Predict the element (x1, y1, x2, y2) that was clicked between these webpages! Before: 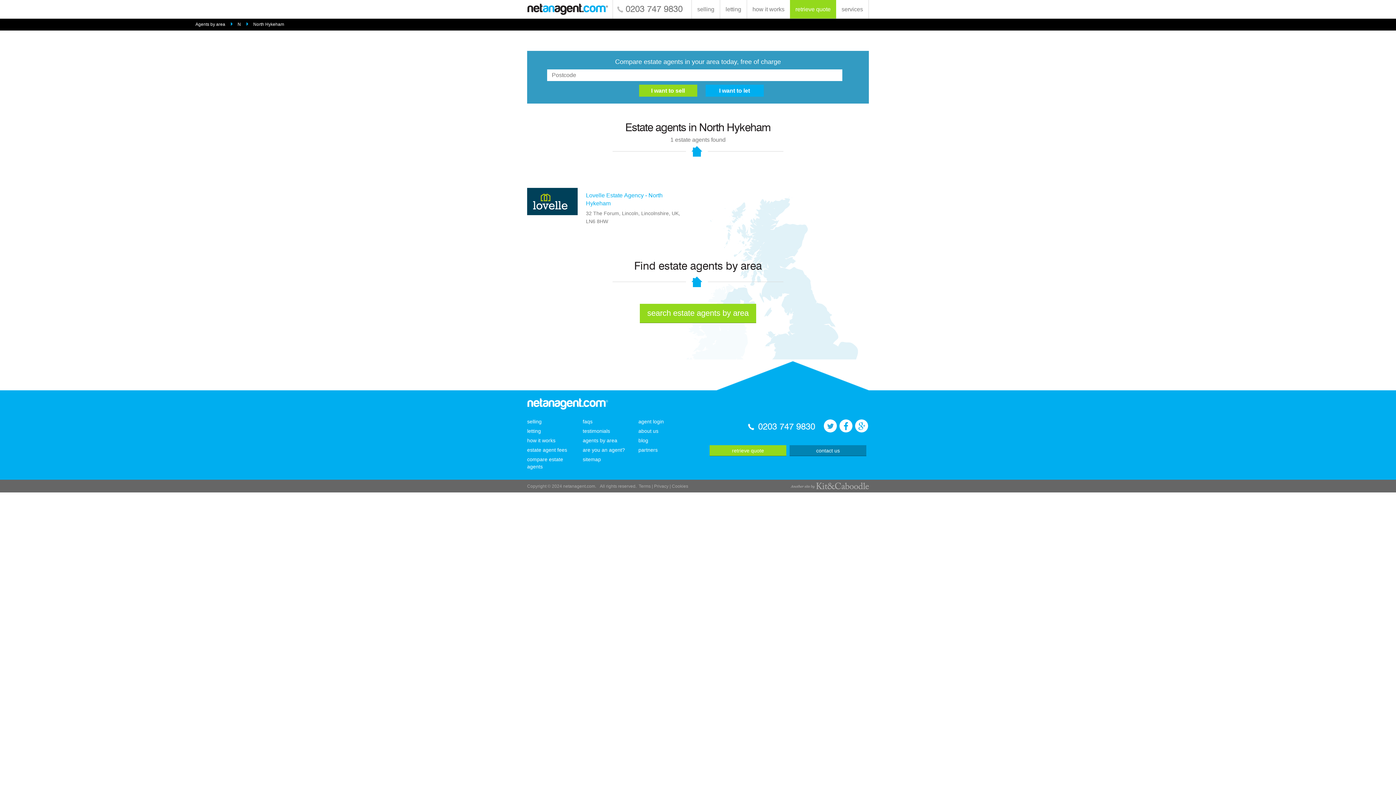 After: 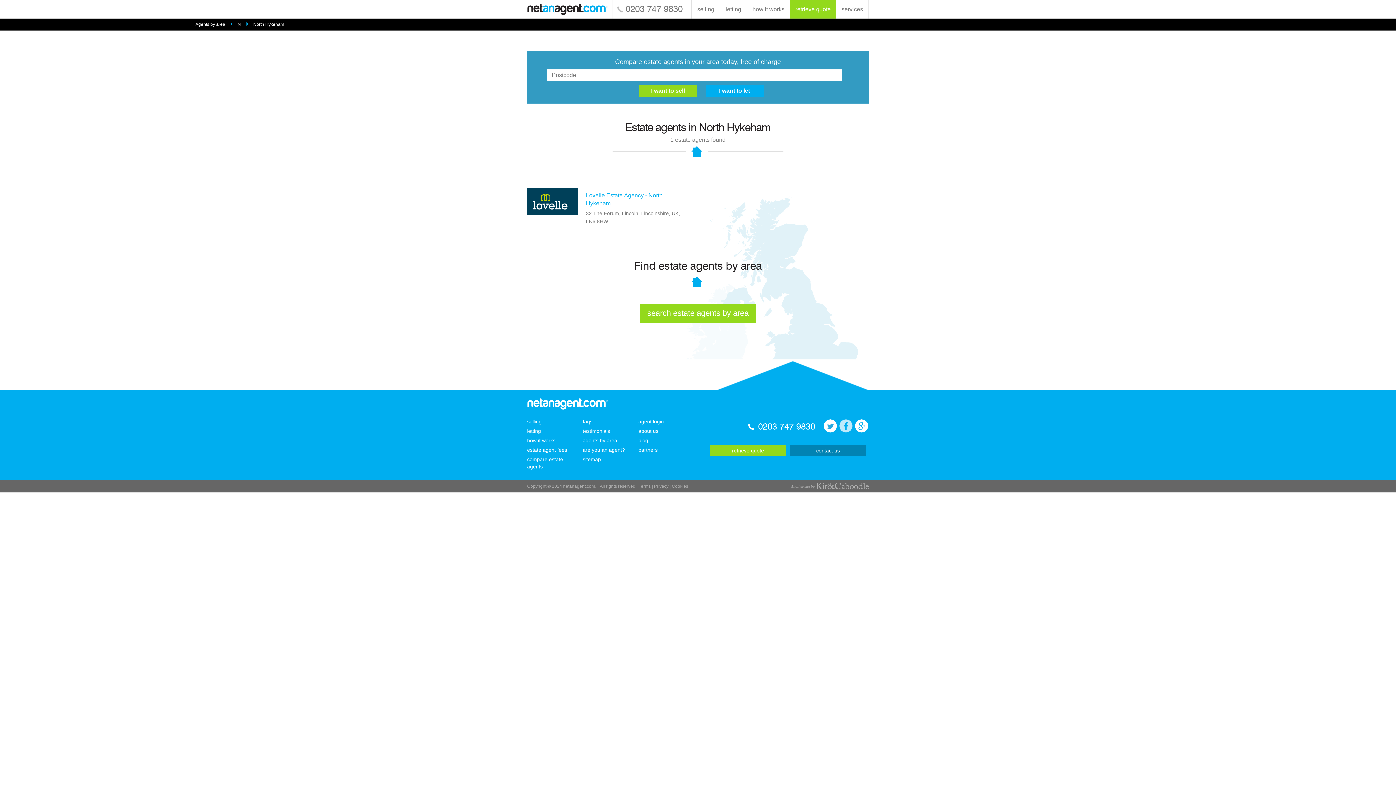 Action: bbox: (839, 419, 852, 432)